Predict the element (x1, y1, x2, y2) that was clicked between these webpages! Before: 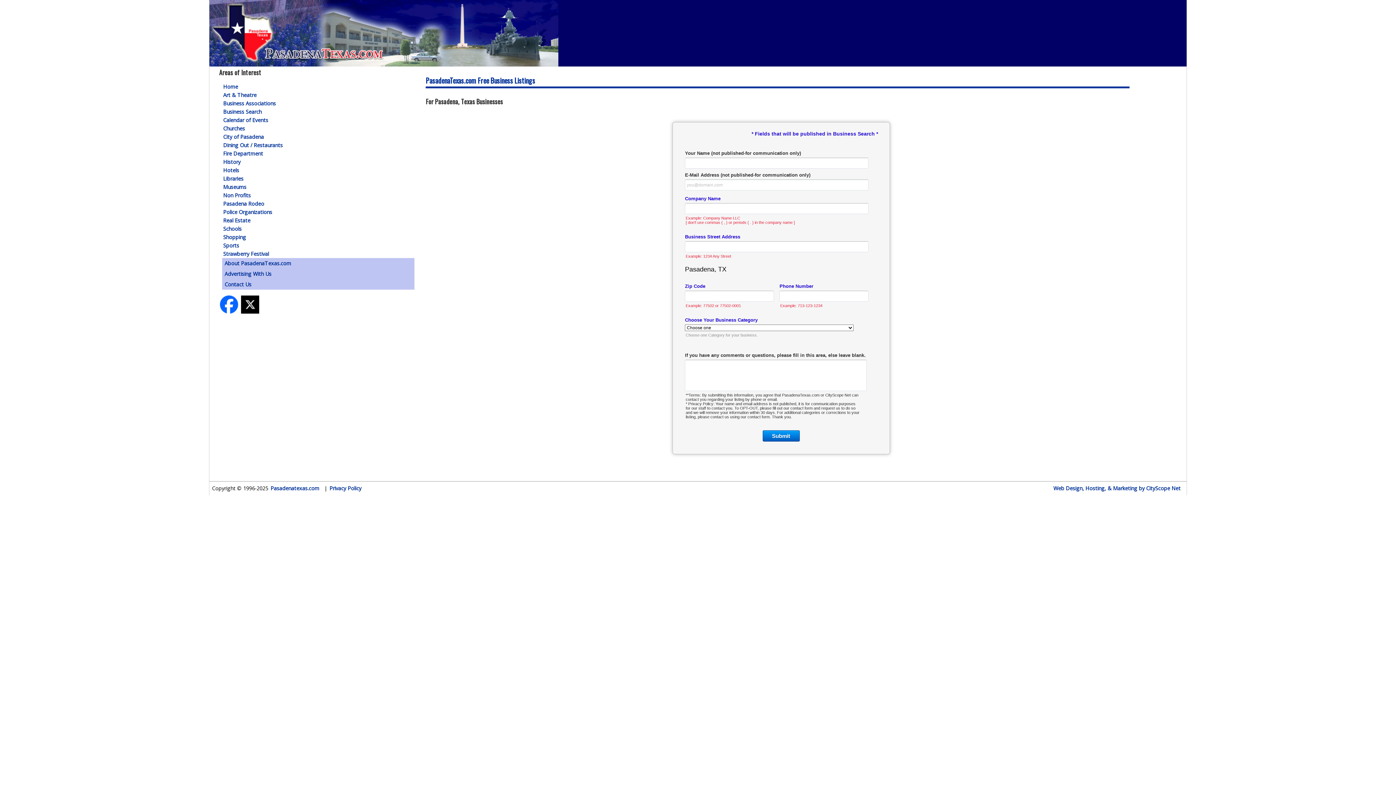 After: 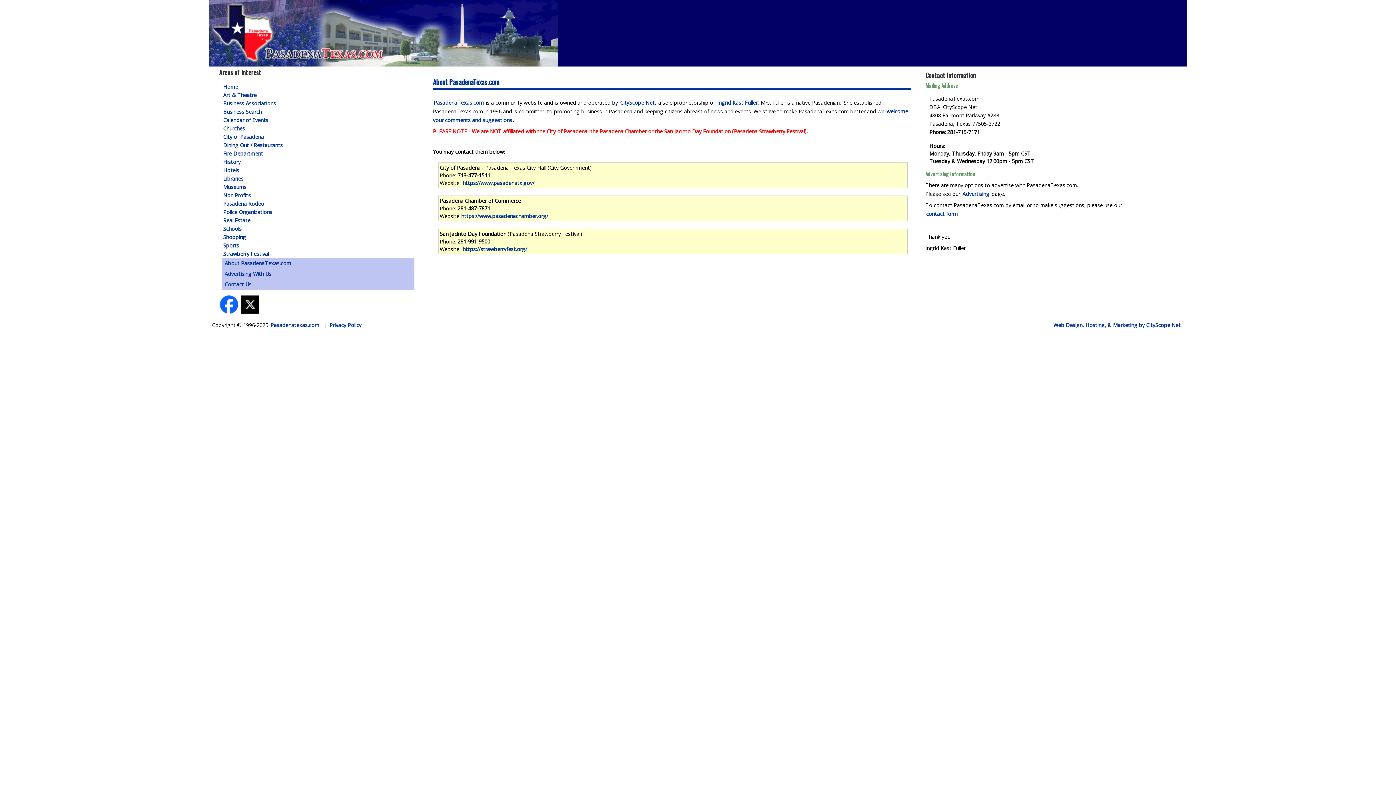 Action: bbox: (223, 259, 291, 267) label: About PasadenaTexas.com